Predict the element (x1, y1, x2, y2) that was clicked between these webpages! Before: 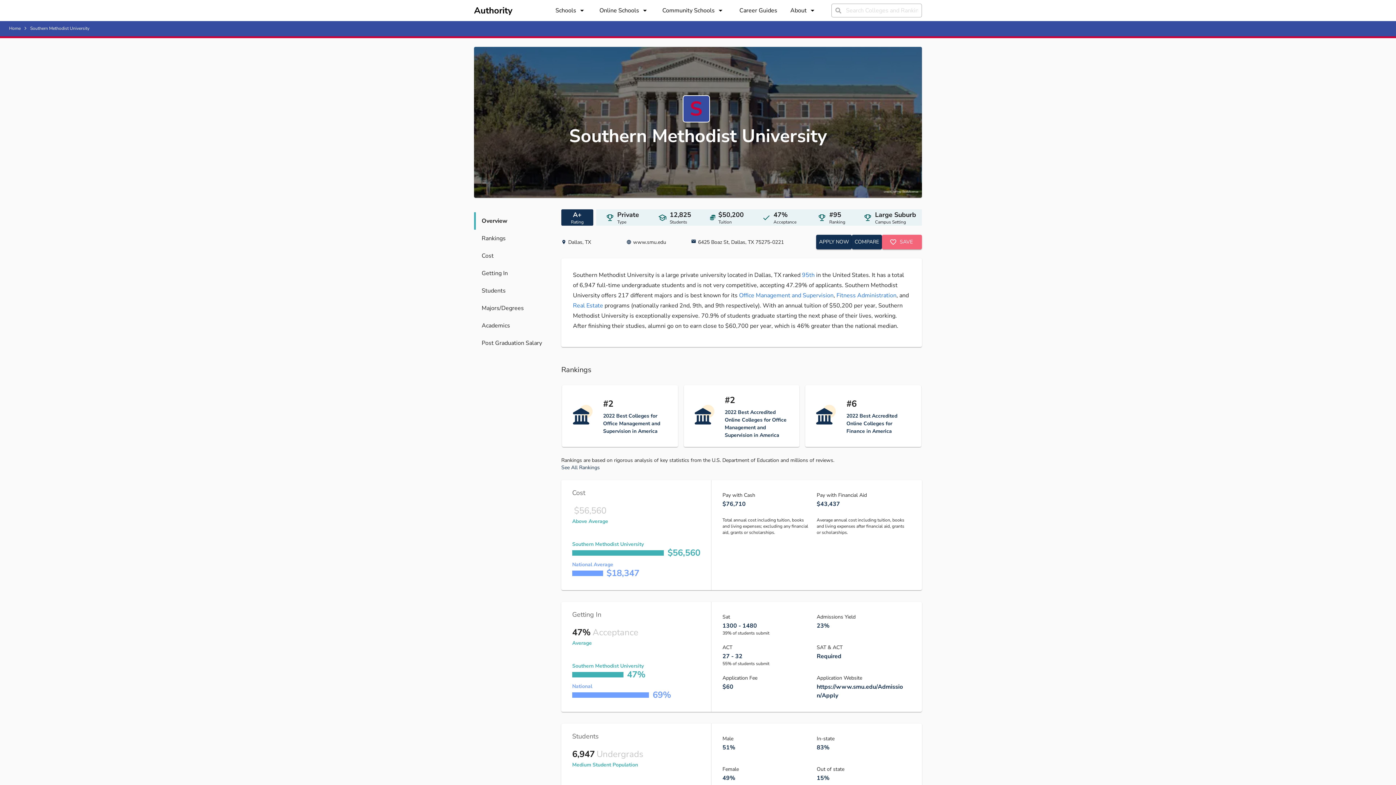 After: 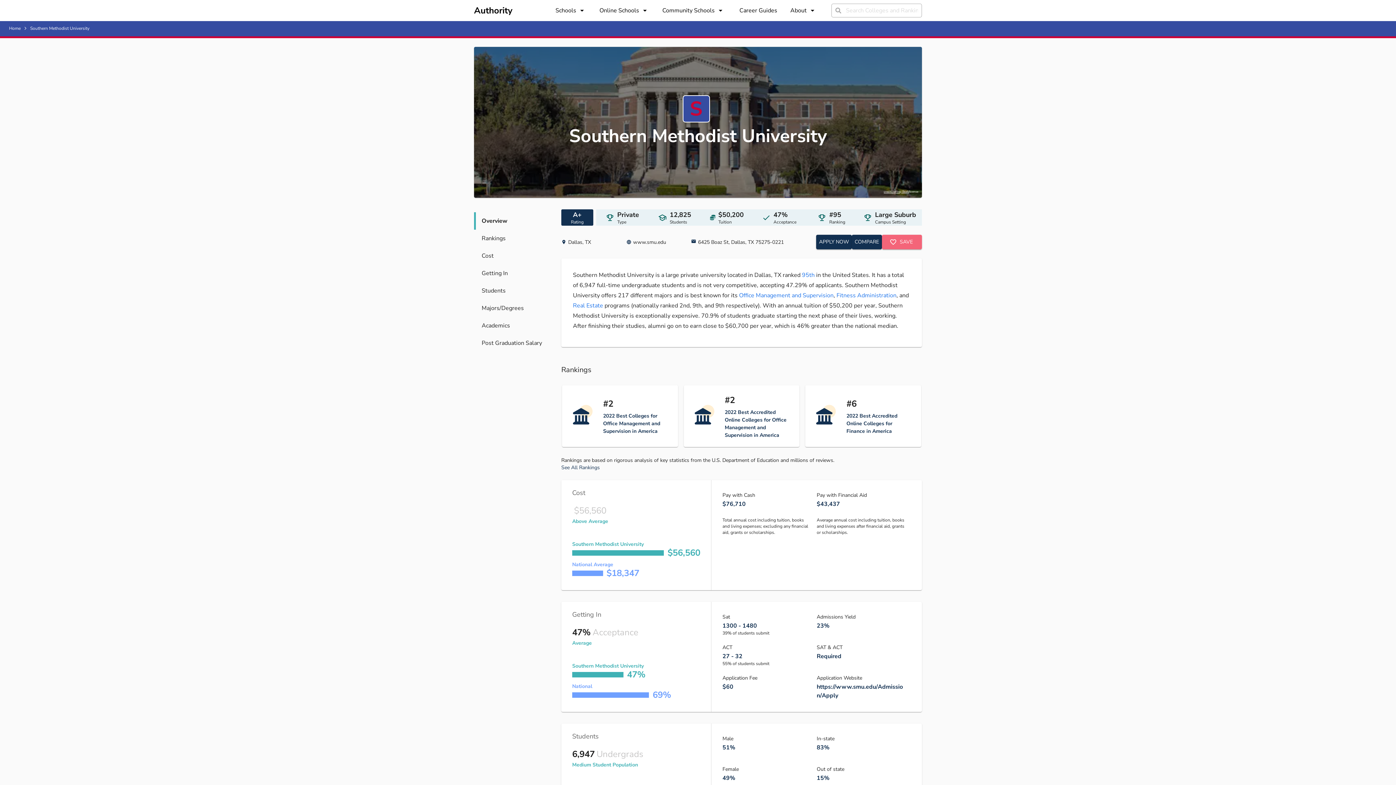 Action: bbox: (884, 189, 909, 193) label: credit: Jeffrey Beall/